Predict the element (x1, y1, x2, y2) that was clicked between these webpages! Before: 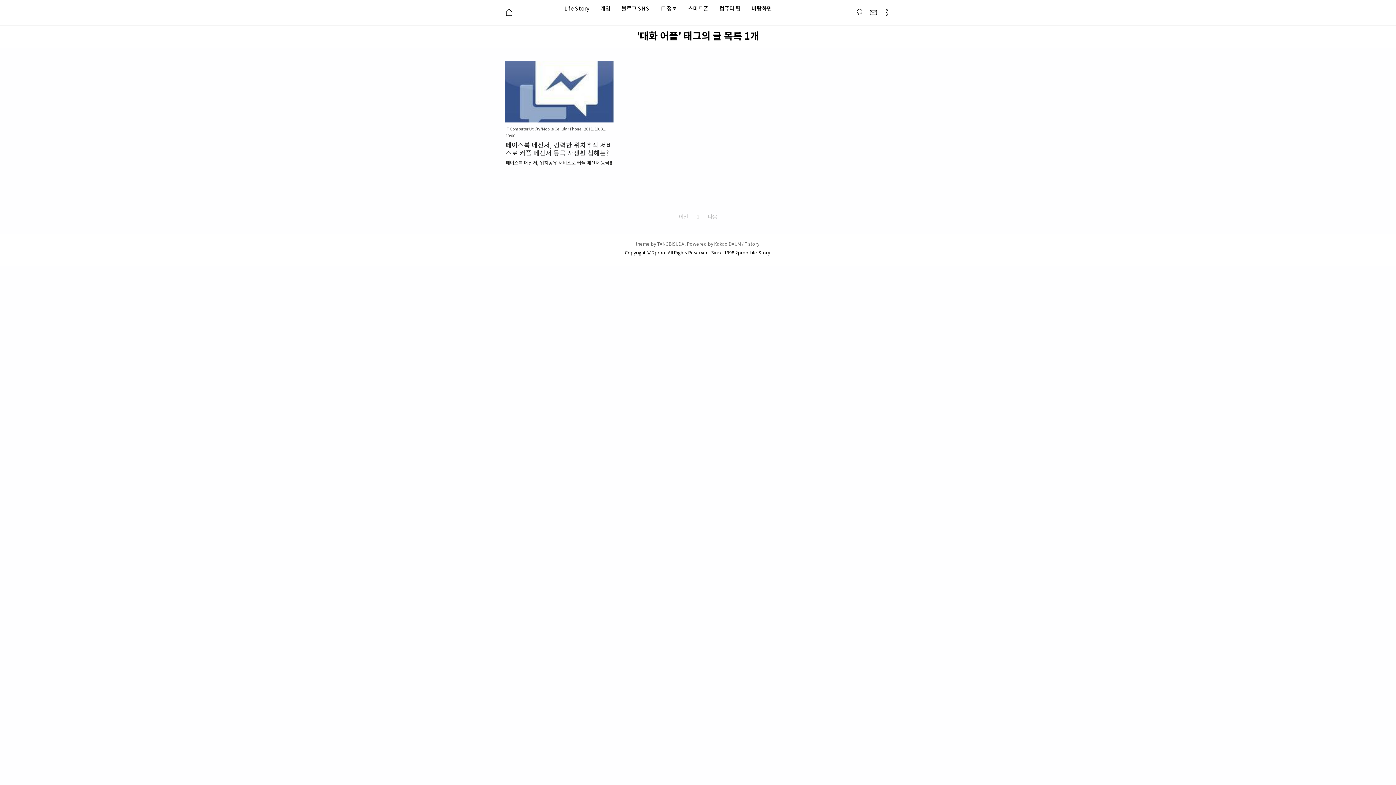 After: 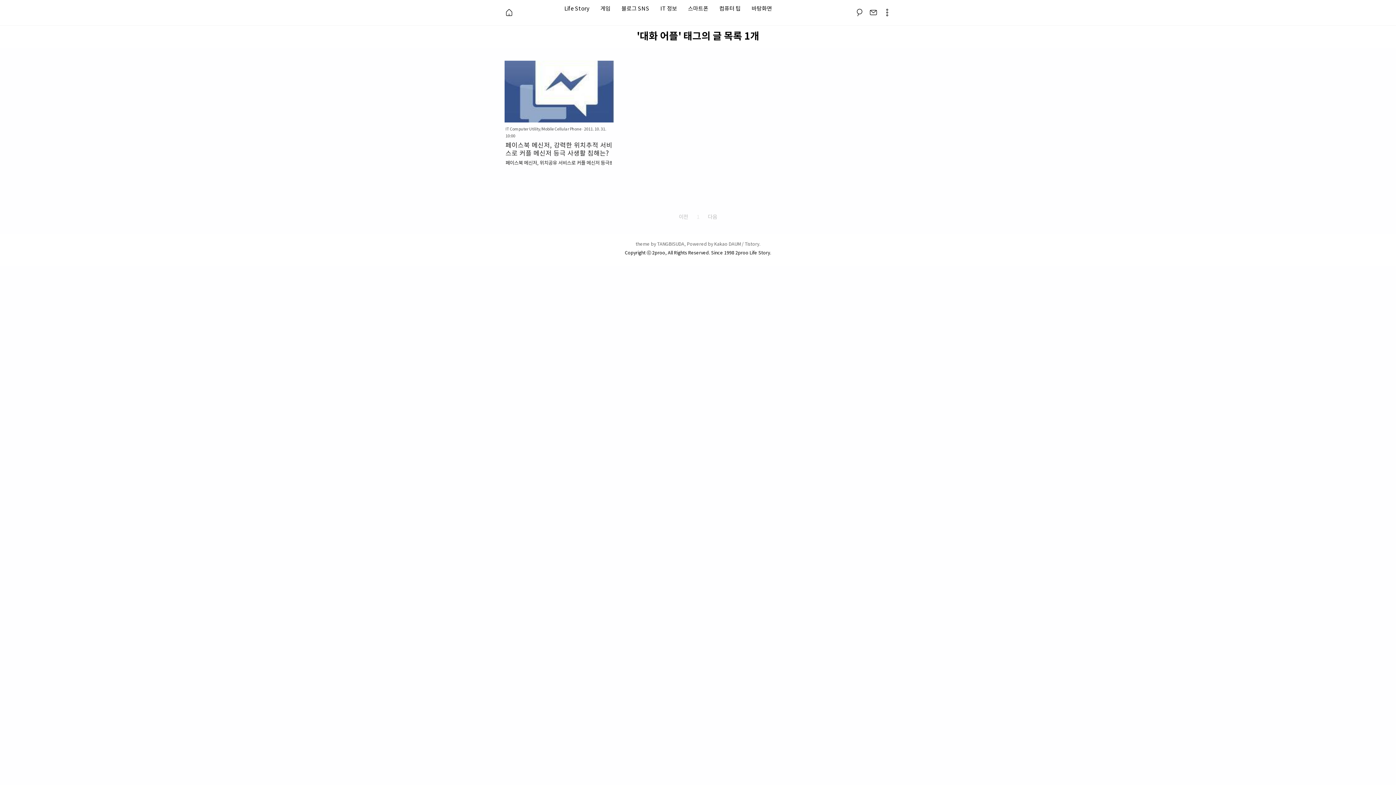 Action: bbox: (678, 214, 688, 220) label: 이전